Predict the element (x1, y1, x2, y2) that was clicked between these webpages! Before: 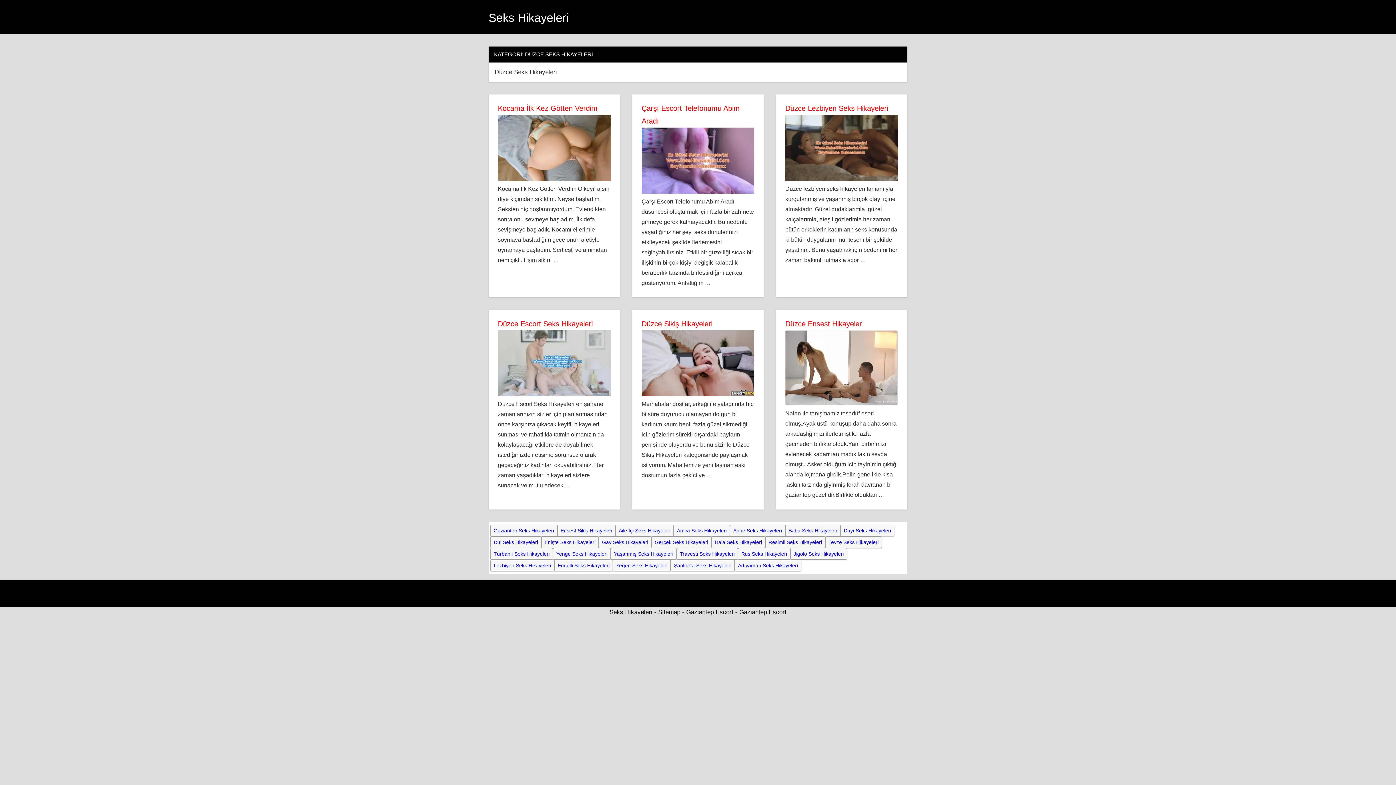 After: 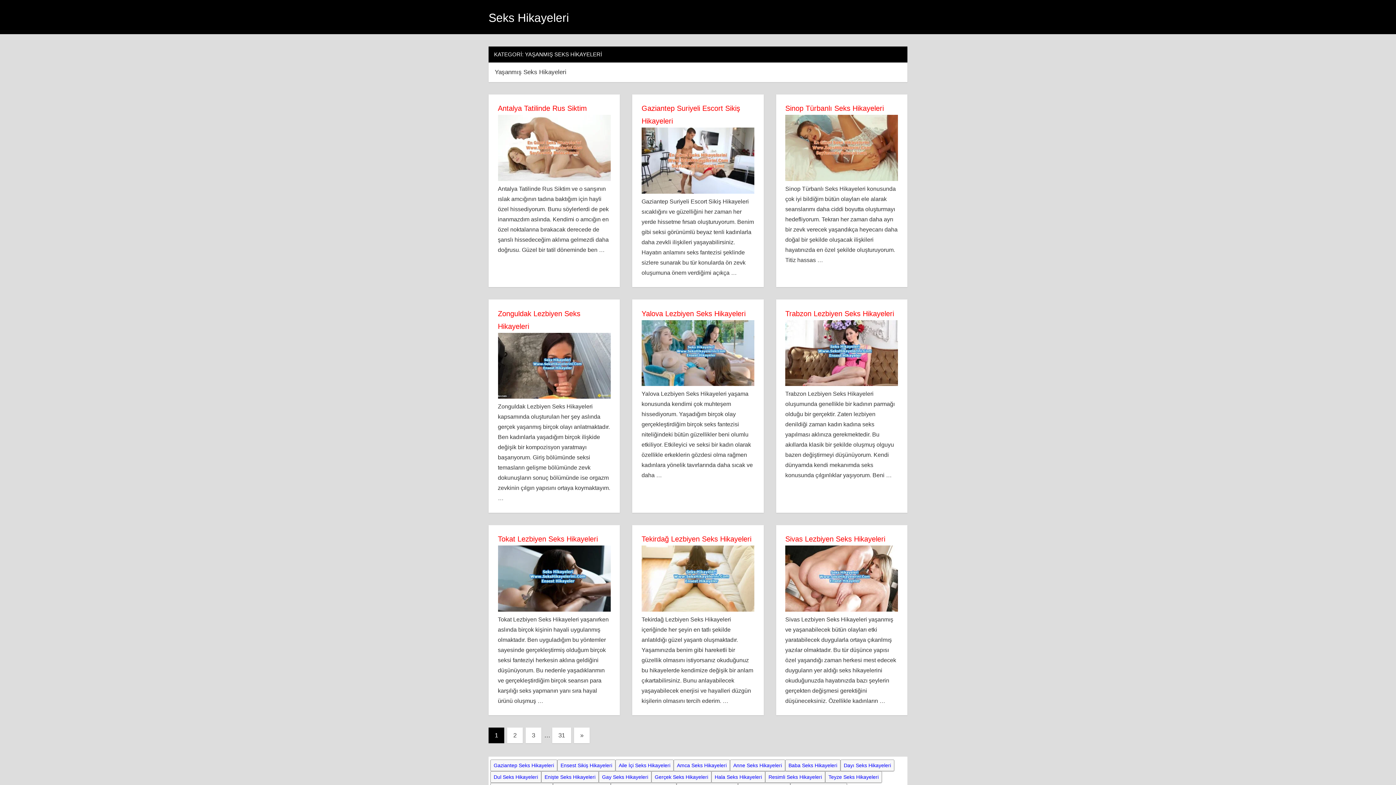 Action: label: Yaşanmış Seks Hikayeleri bbox: (614, 551, 673, 557)